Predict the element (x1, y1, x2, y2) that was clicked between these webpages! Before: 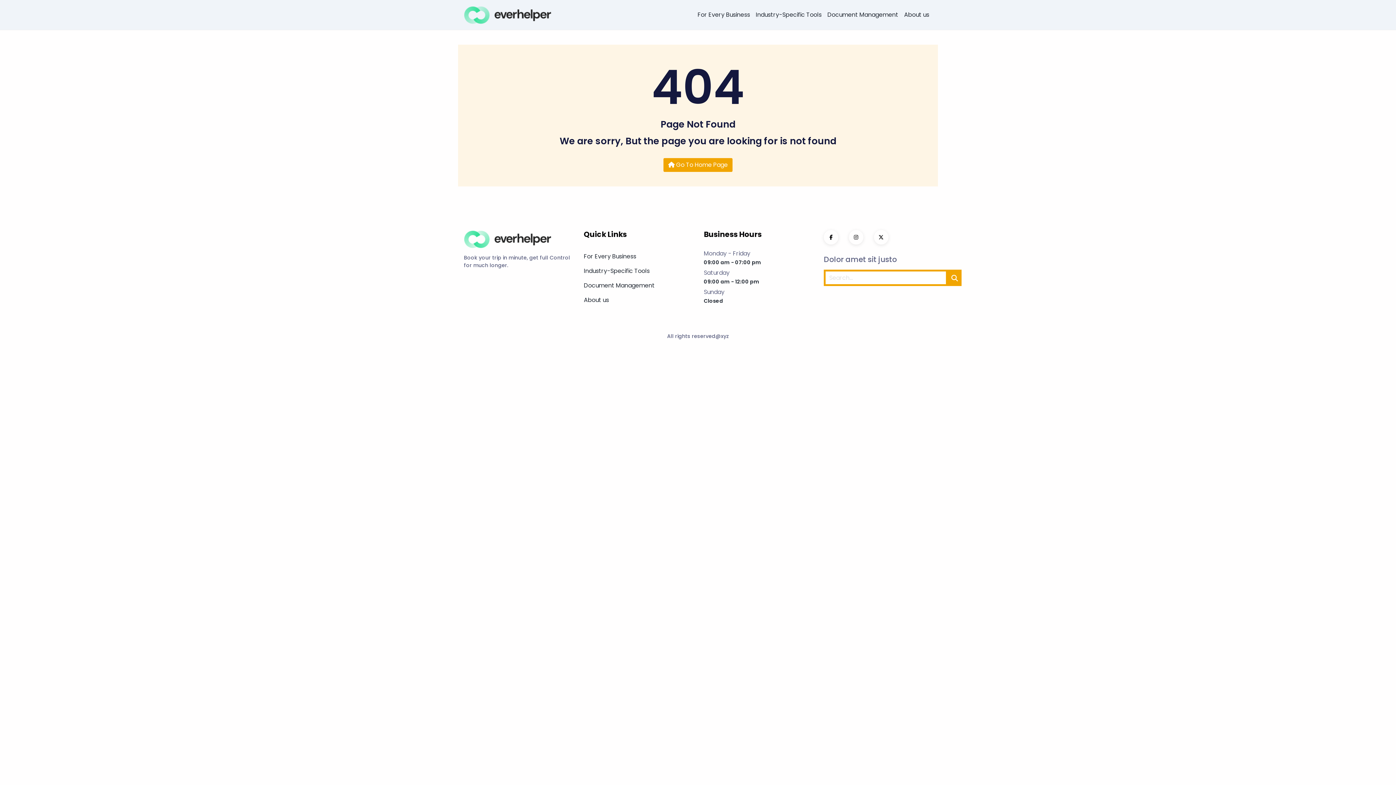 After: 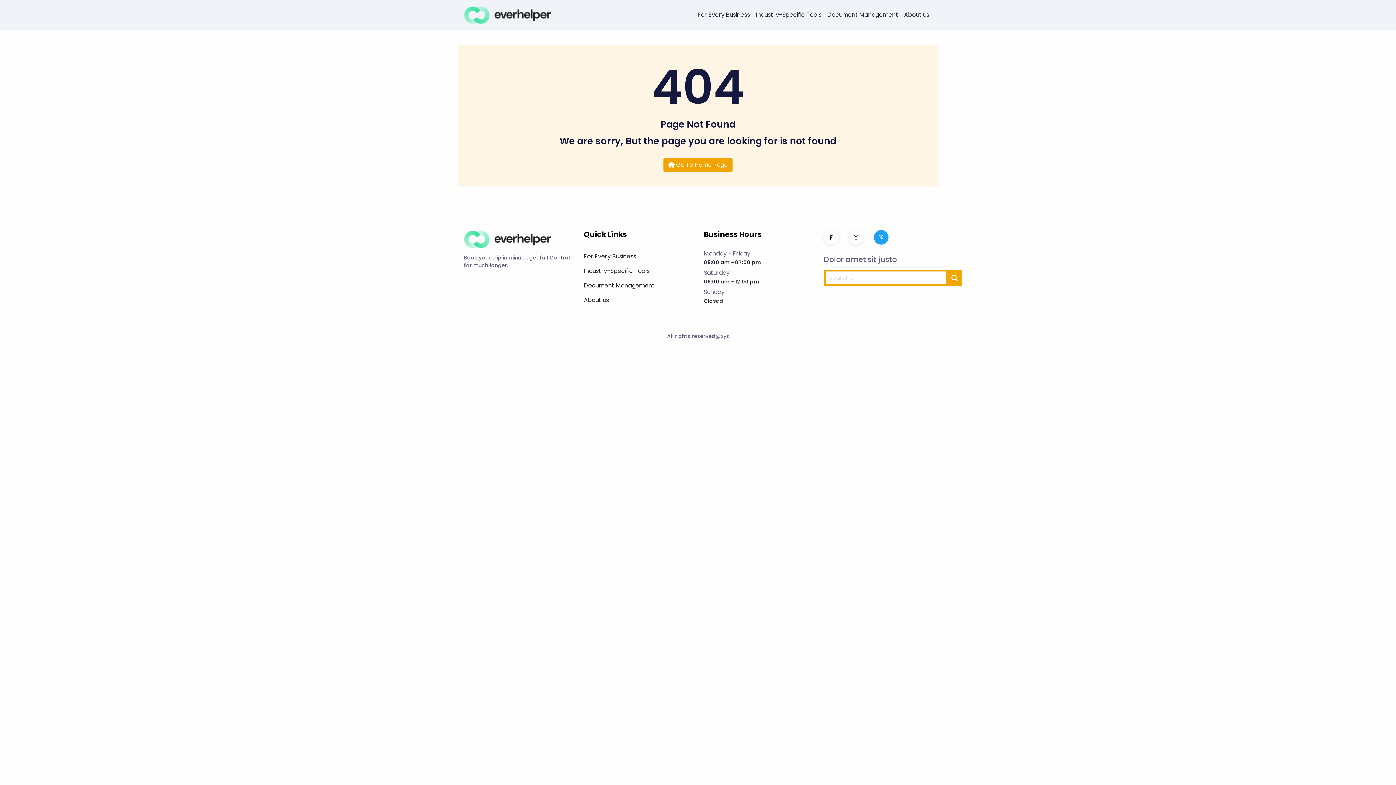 Action: bbox: (874, 230, 888, 244)